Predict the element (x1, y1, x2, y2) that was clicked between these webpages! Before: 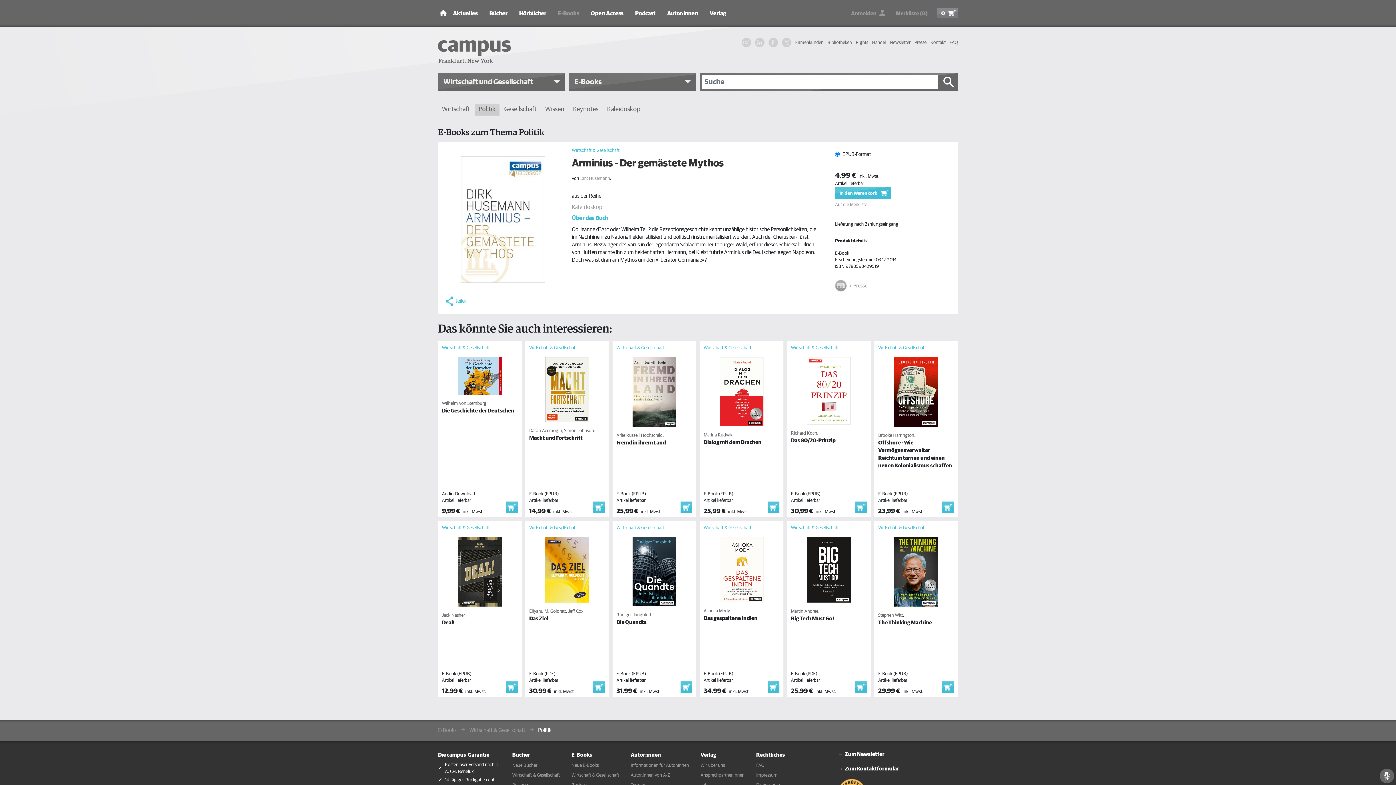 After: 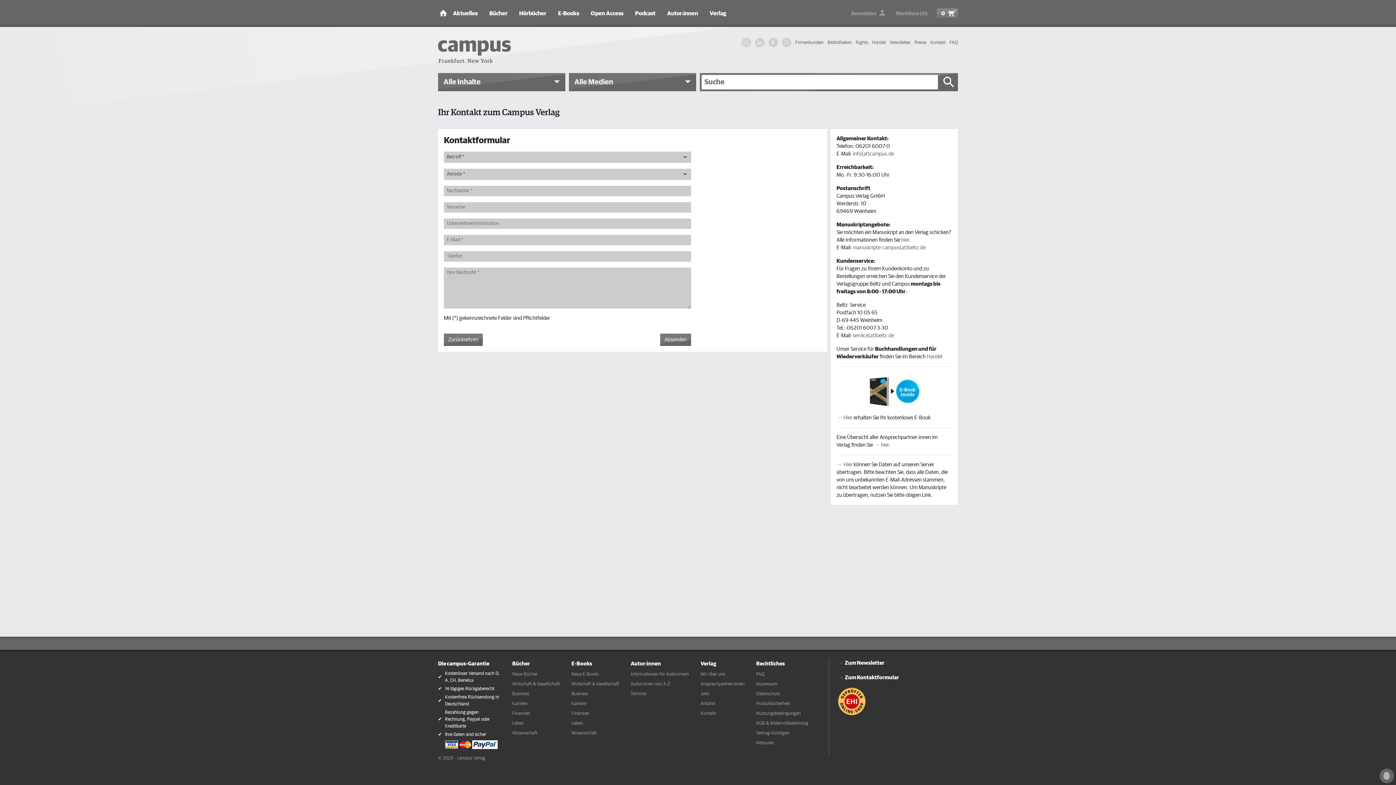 Action: label: Kontakt bbox: (930, 37, 945, 47)